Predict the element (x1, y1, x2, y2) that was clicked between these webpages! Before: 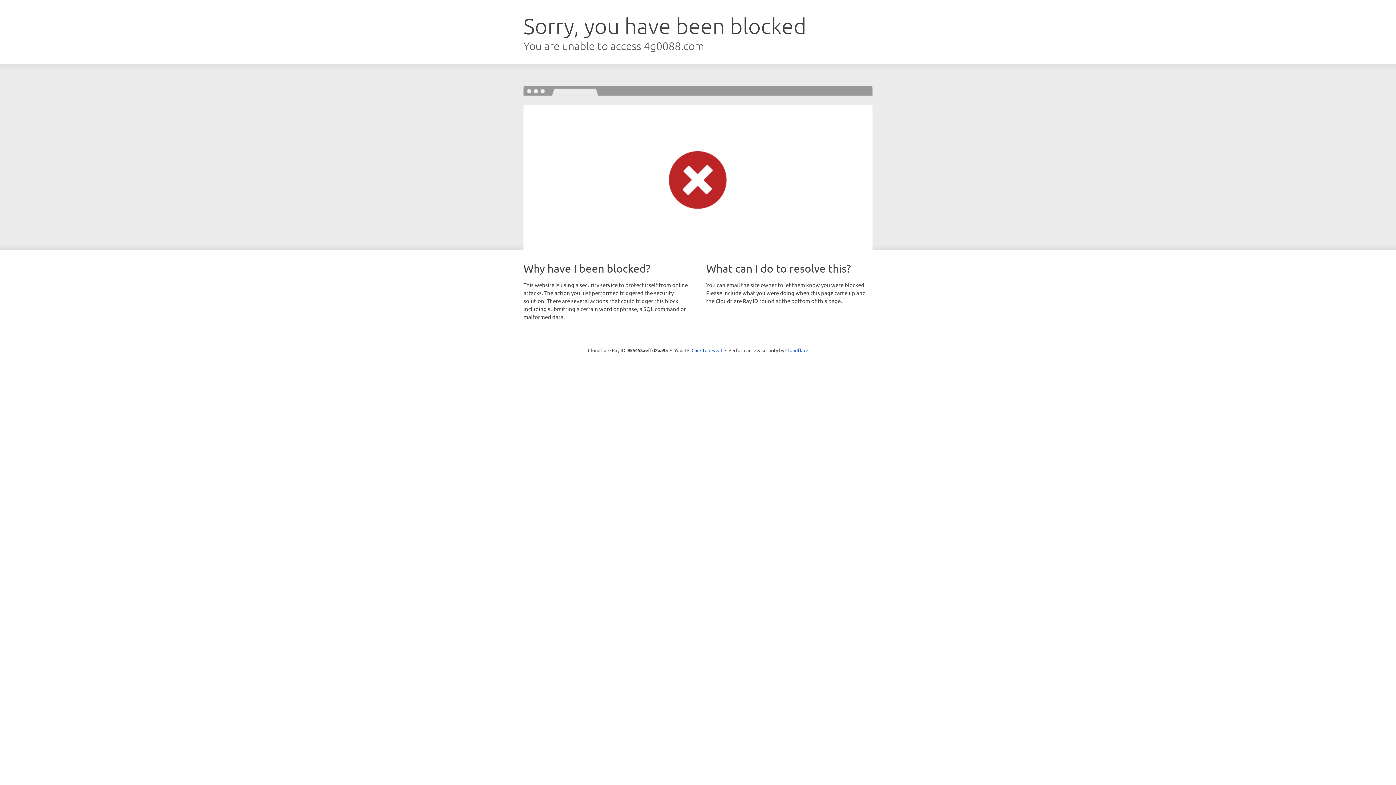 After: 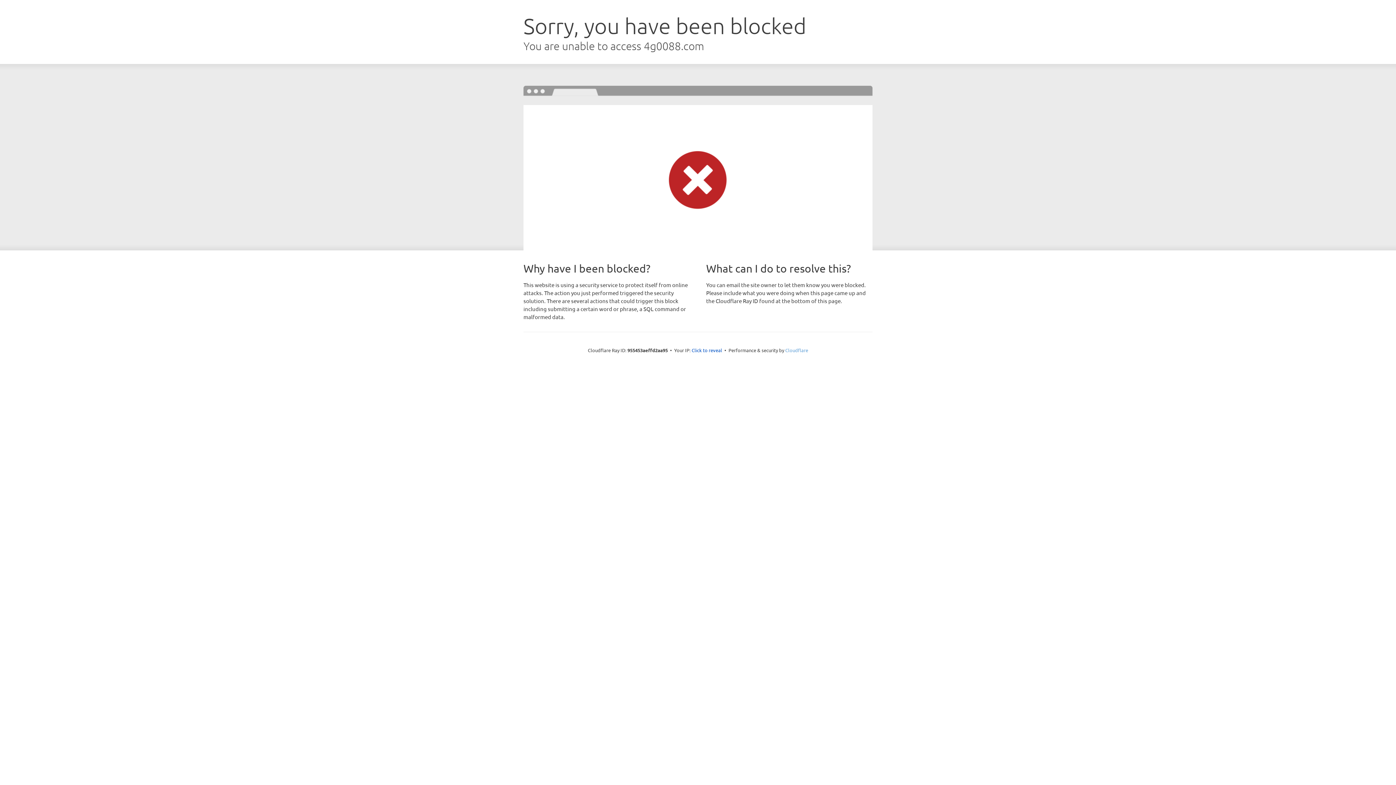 Action: label: Cloudflare bbox: (785, 347, 808, 353)